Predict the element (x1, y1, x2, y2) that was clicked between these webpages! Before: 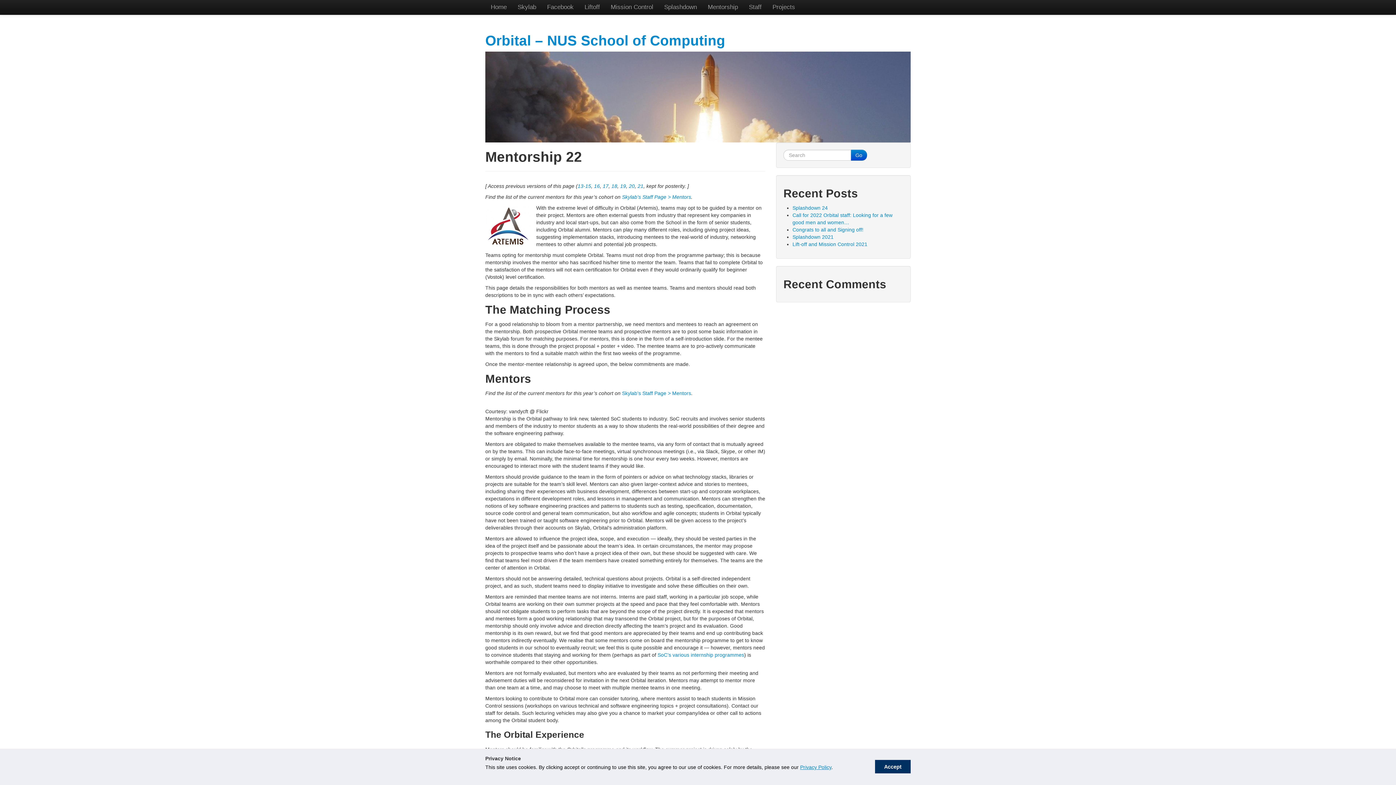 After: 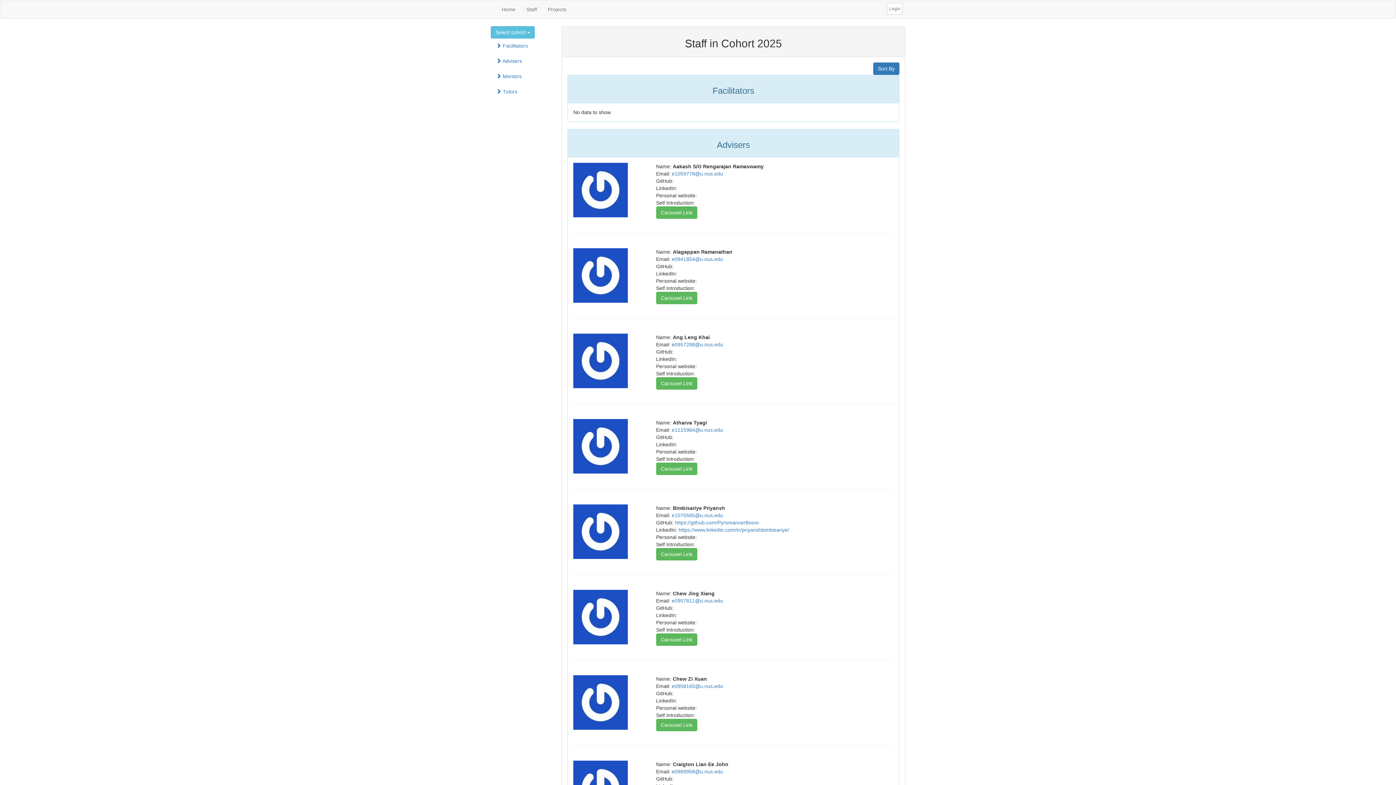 Action: label: Staff bbox: (743, 0, 767, 14)